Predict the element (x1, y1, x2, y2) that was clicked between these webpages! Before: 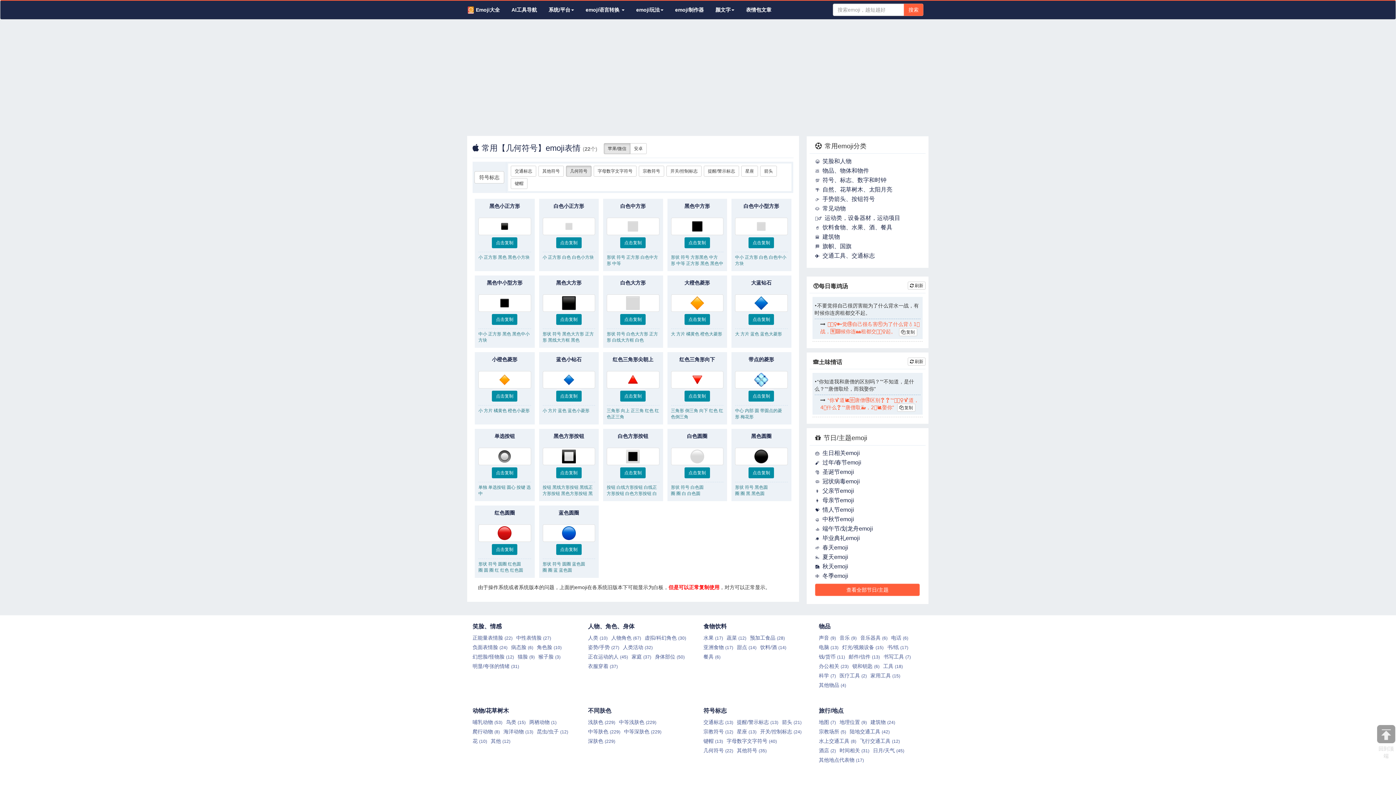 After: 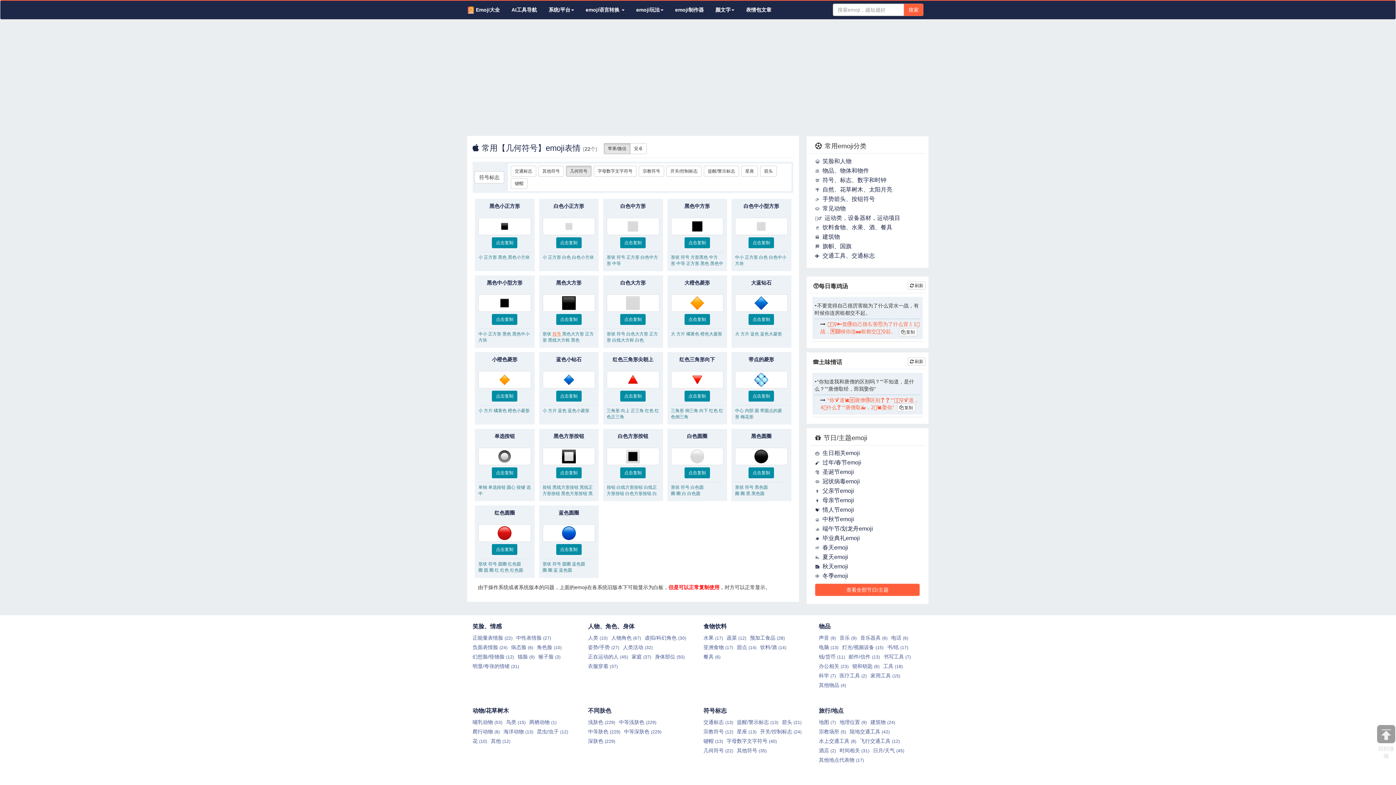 Action: bbox: (552, 331, 561, 336) label: 符号